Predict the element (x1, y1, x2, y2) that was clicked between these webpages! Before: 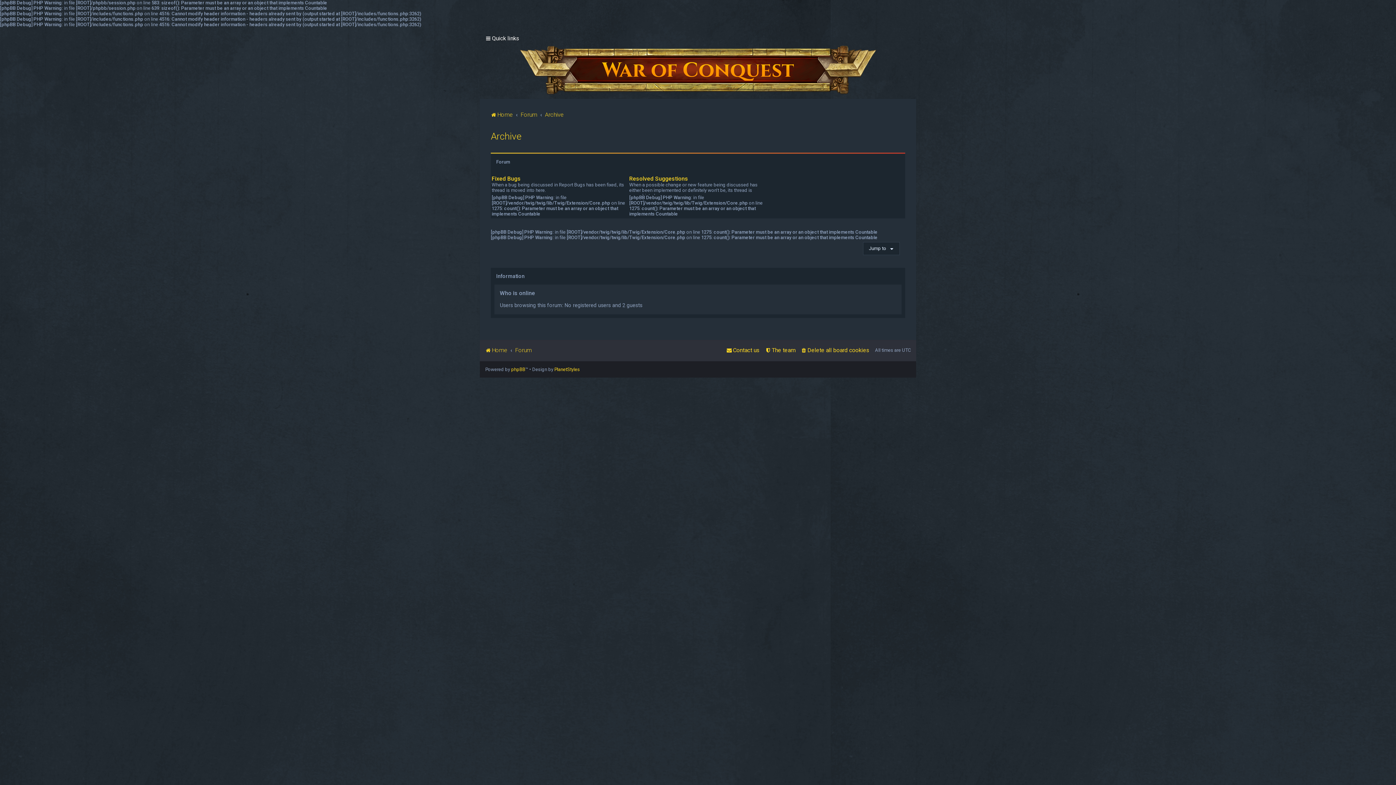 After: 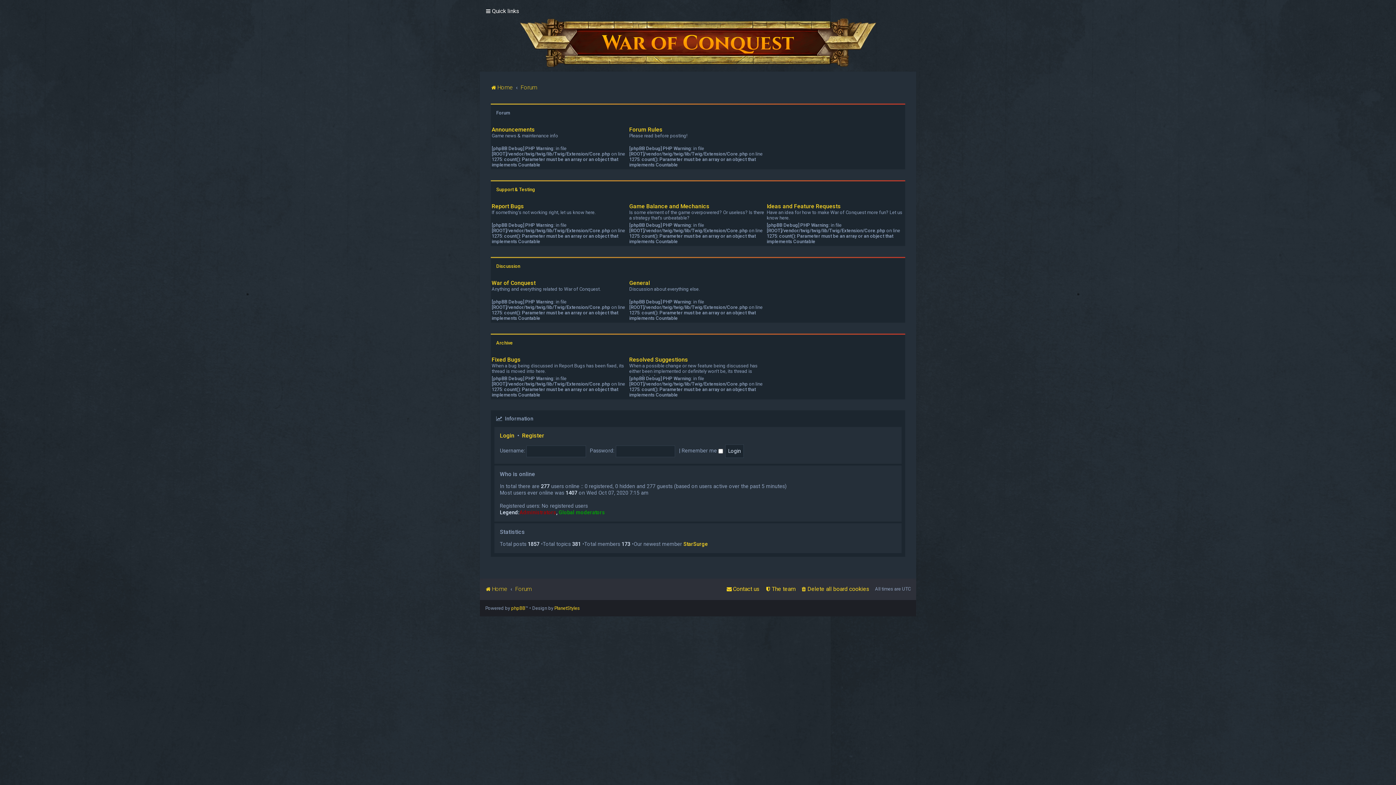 Action: bbox: (515, 345, 532, 355) label: Forum